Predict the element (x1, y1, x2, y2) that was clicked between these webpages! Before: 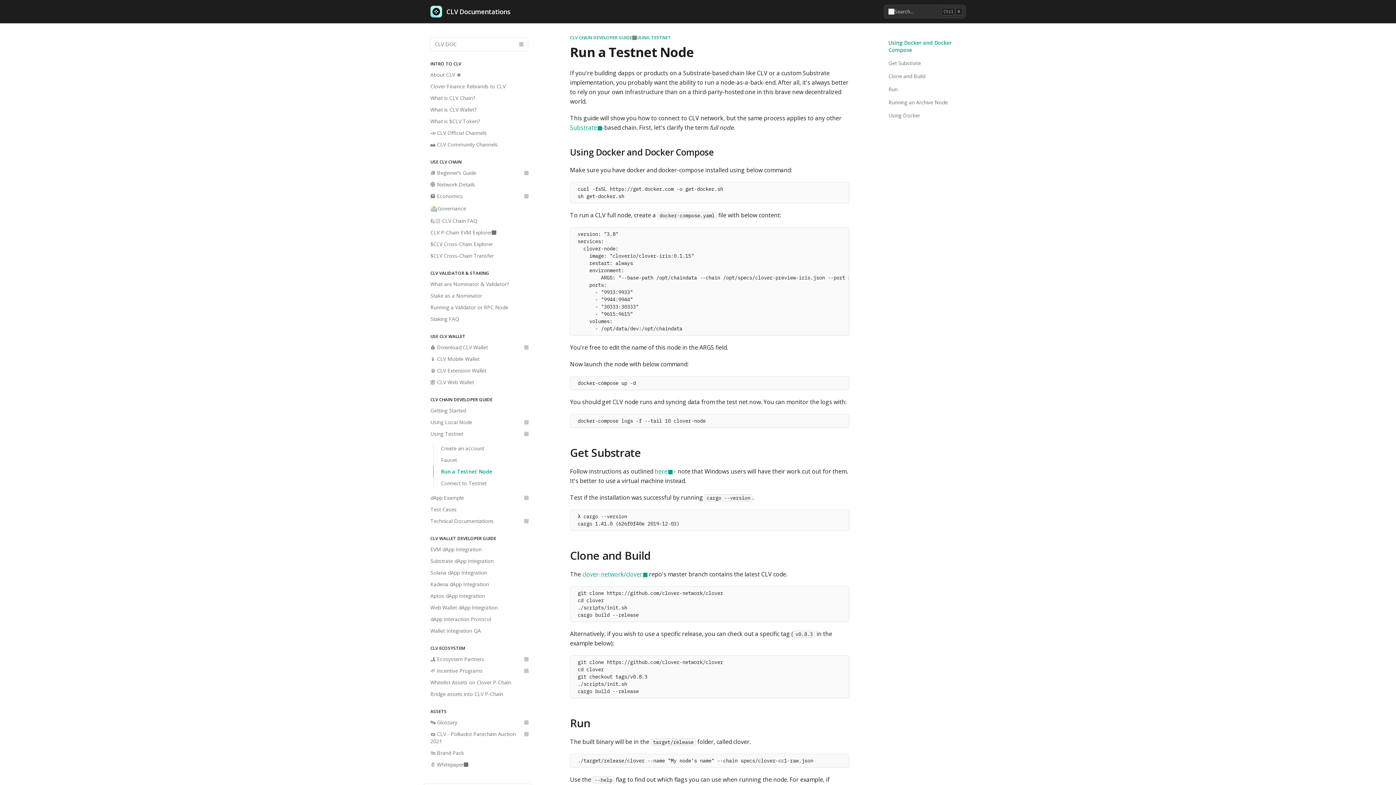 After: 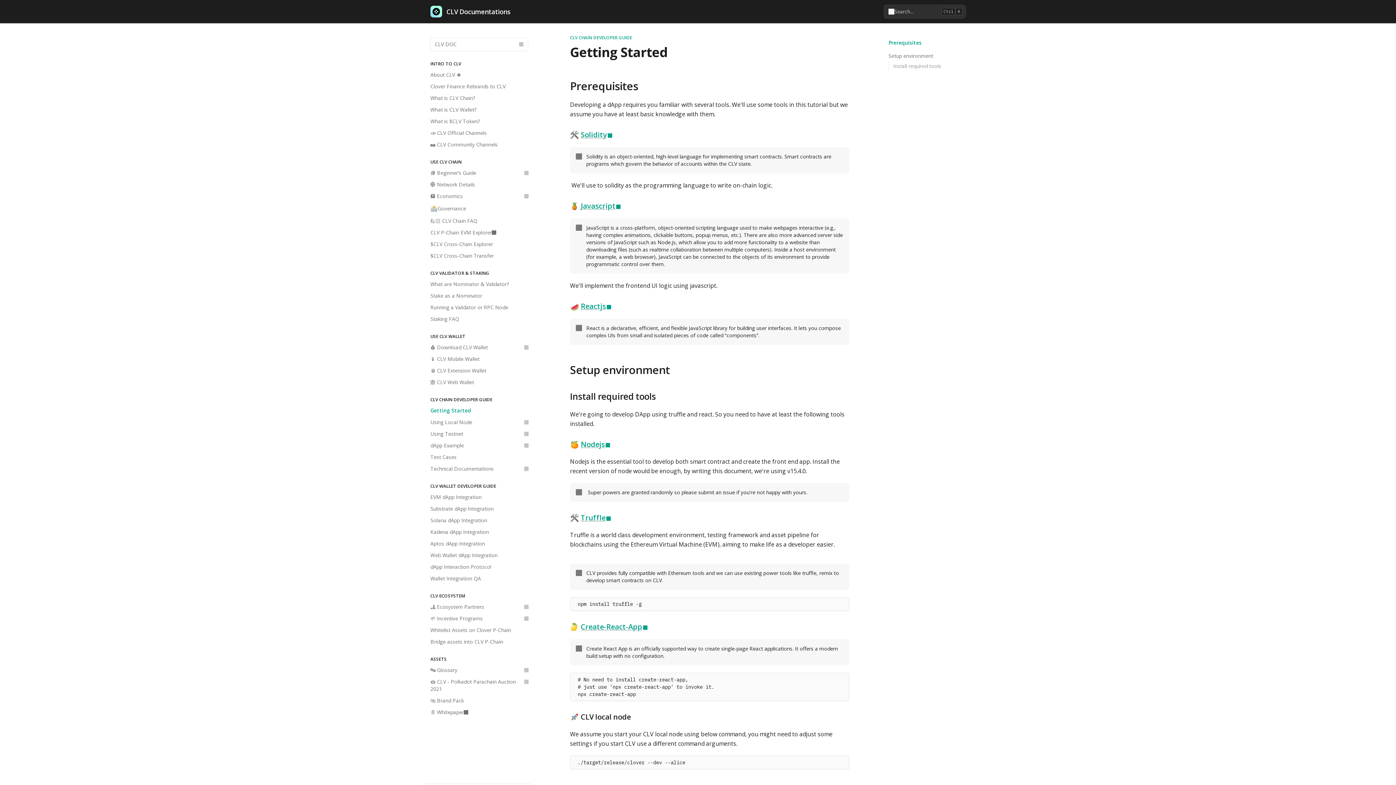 Action: label: CLV CHAIN DEVELOPER GUIDE bbox: (570, 34, 632, 40)